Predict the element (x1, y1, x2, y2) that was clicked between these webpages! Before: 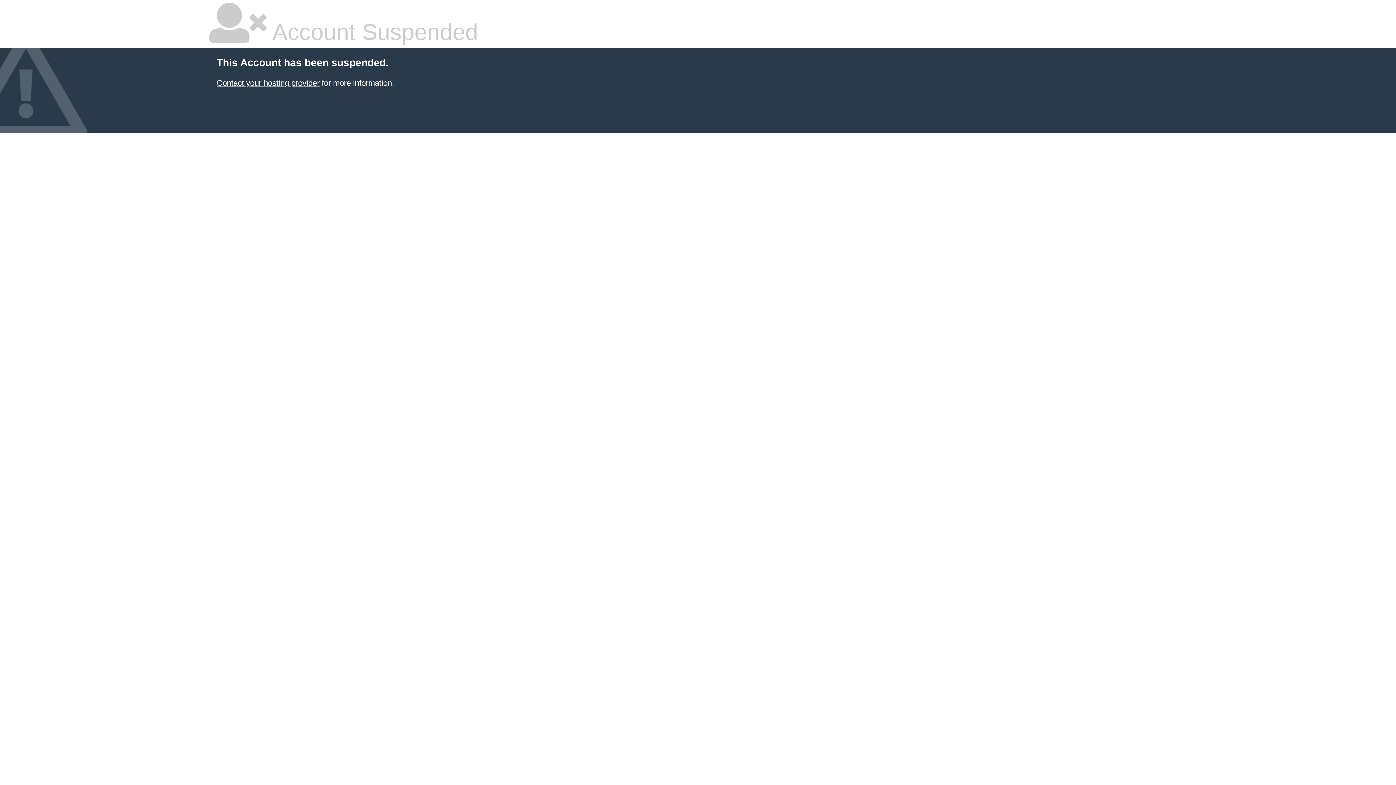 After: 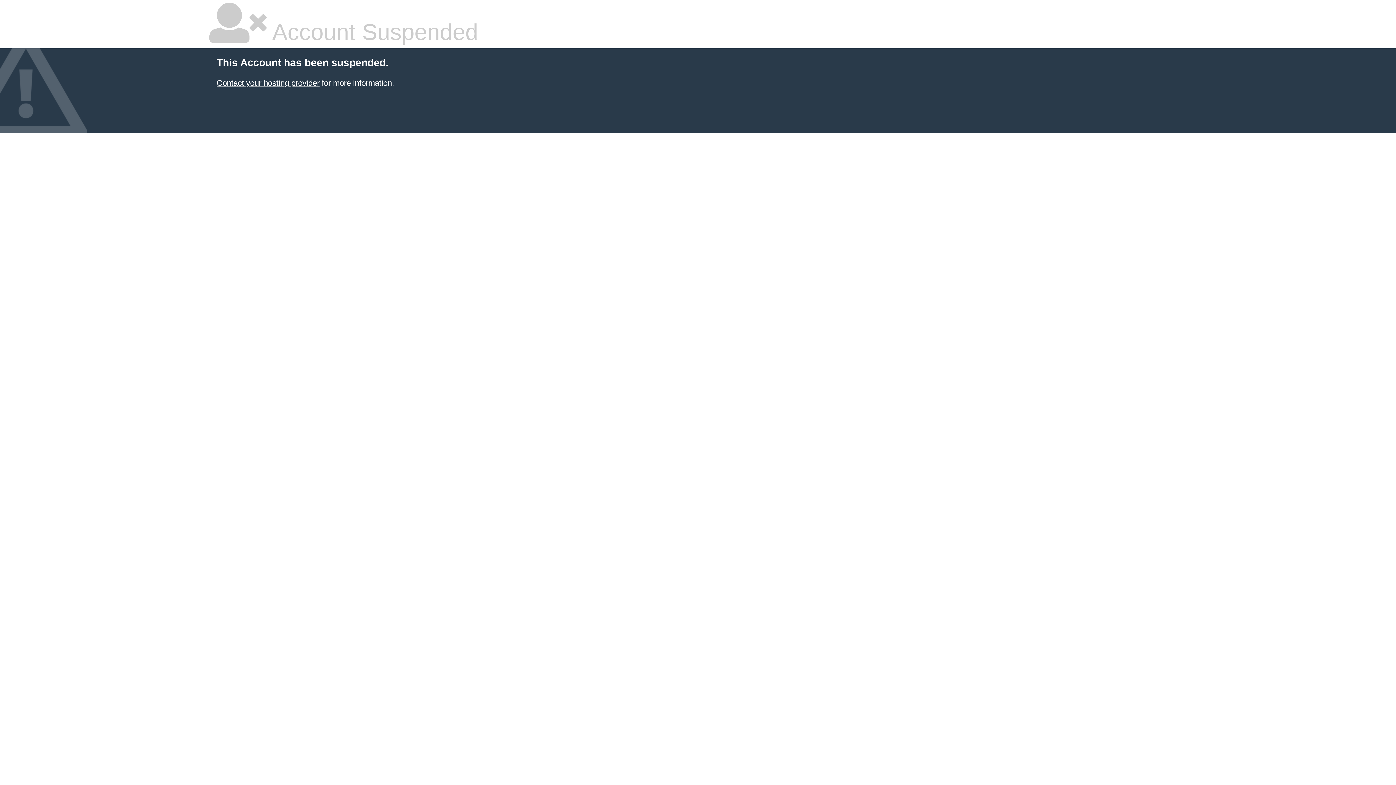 Action: label: Contact your hosting provider bbox: (216, 78, 319, 87)